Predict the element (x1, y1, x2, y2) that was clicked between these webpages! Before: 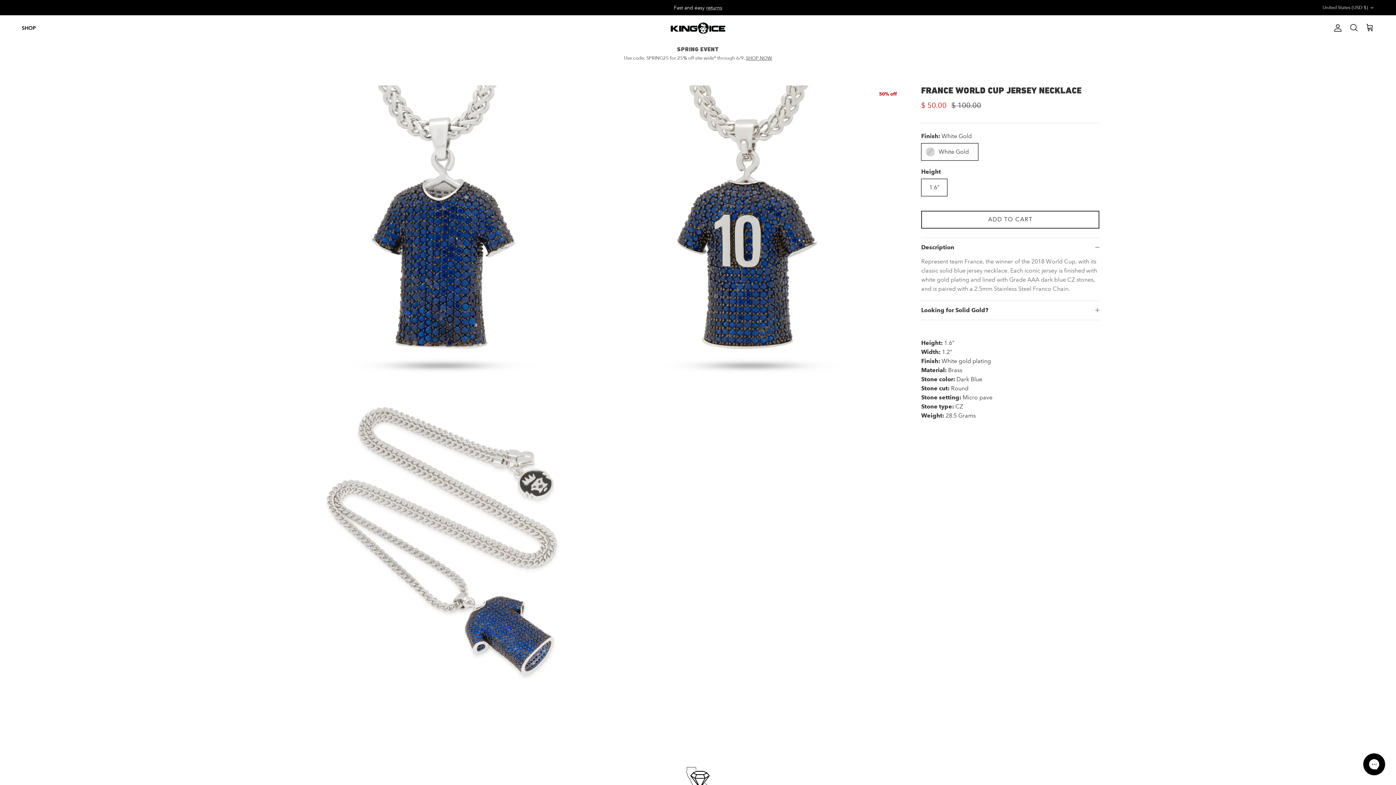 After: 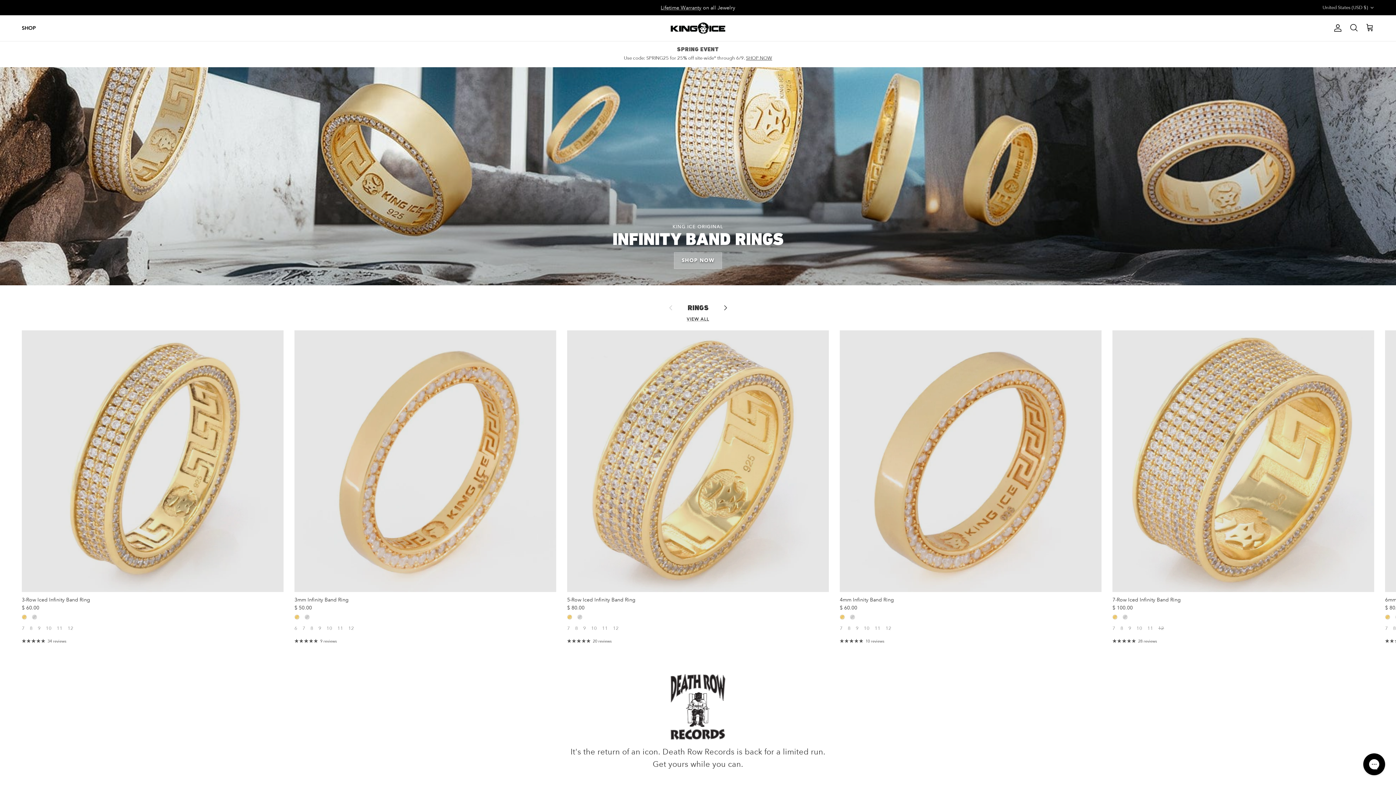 Action: bbox: (670, 22, 725, 33)